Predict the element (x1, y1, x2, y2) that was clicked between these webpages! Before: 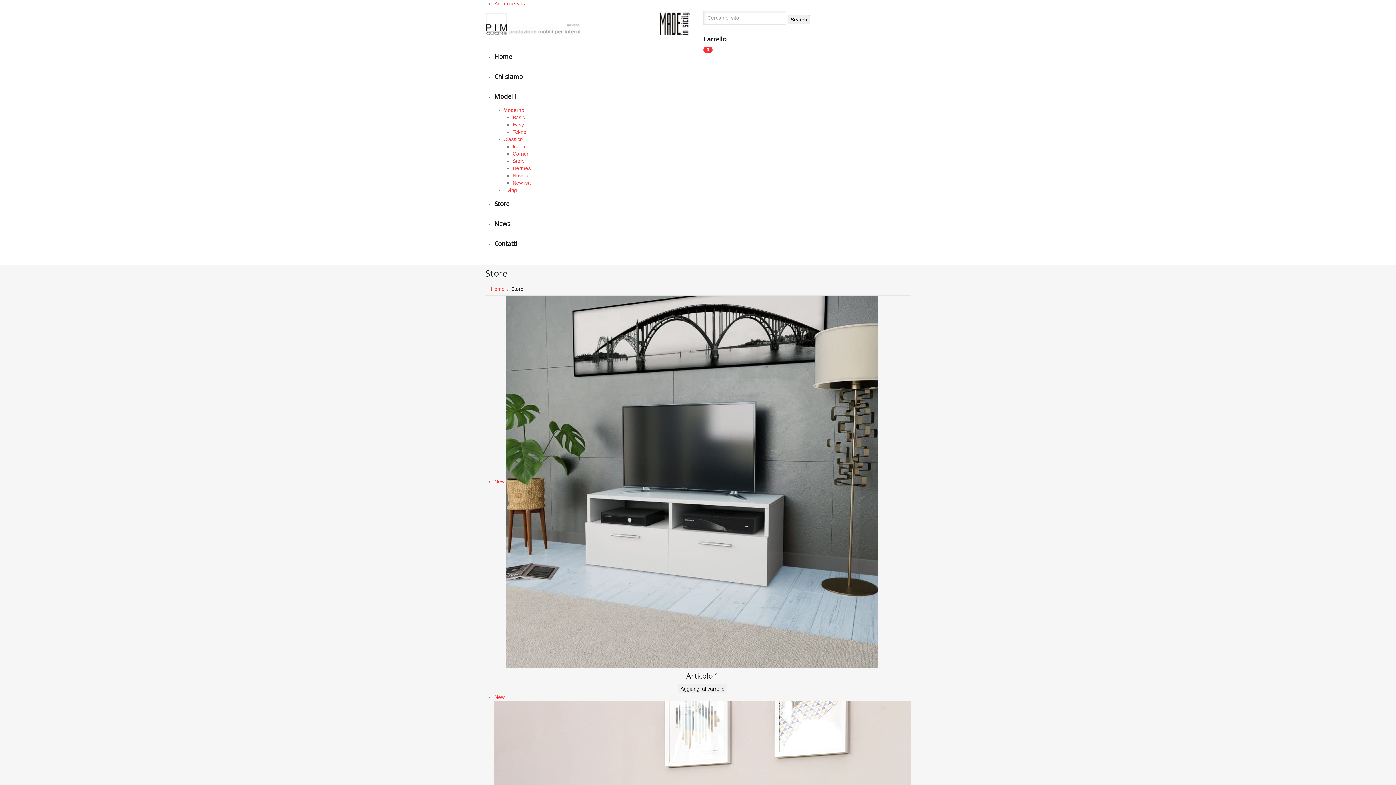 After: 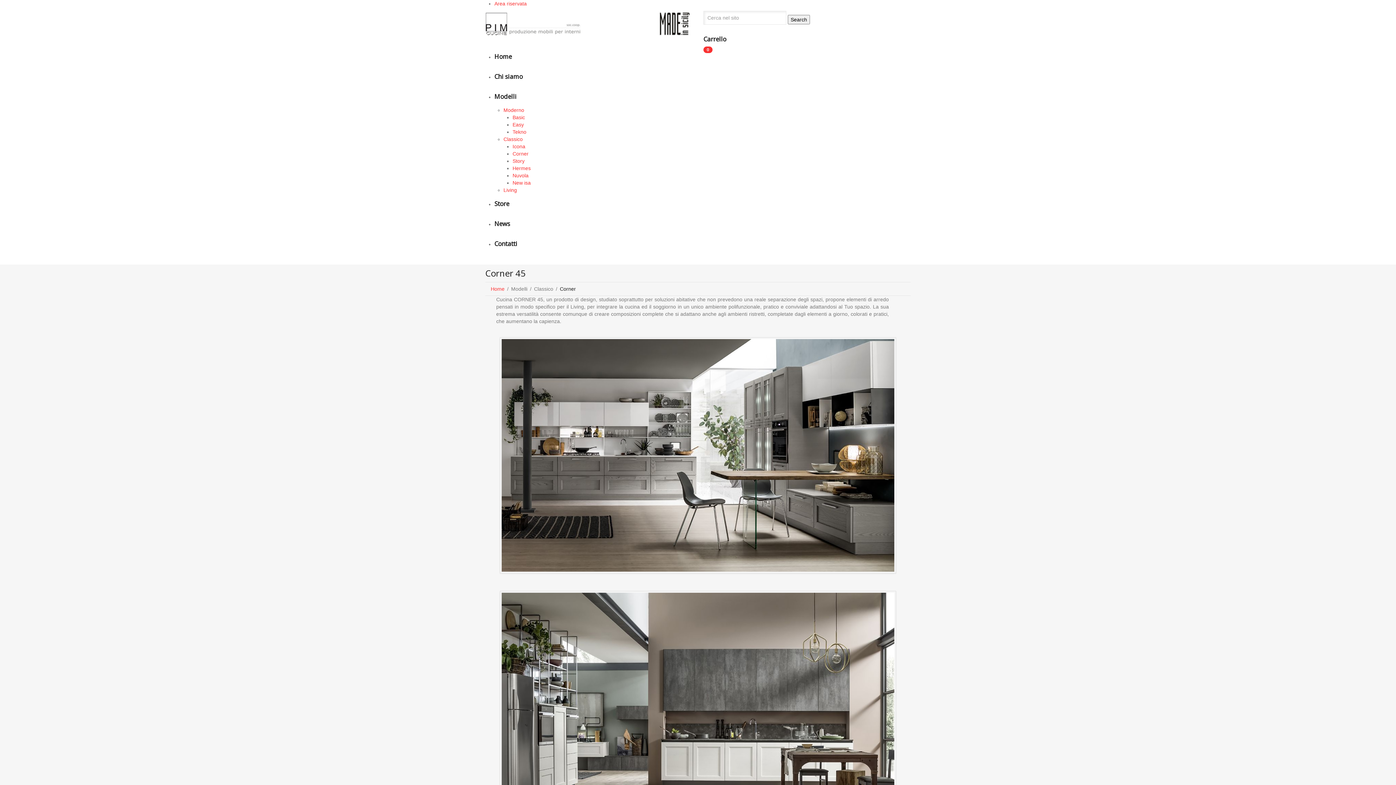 Action: label: Corner bbox: (512, 150, 528, 156)